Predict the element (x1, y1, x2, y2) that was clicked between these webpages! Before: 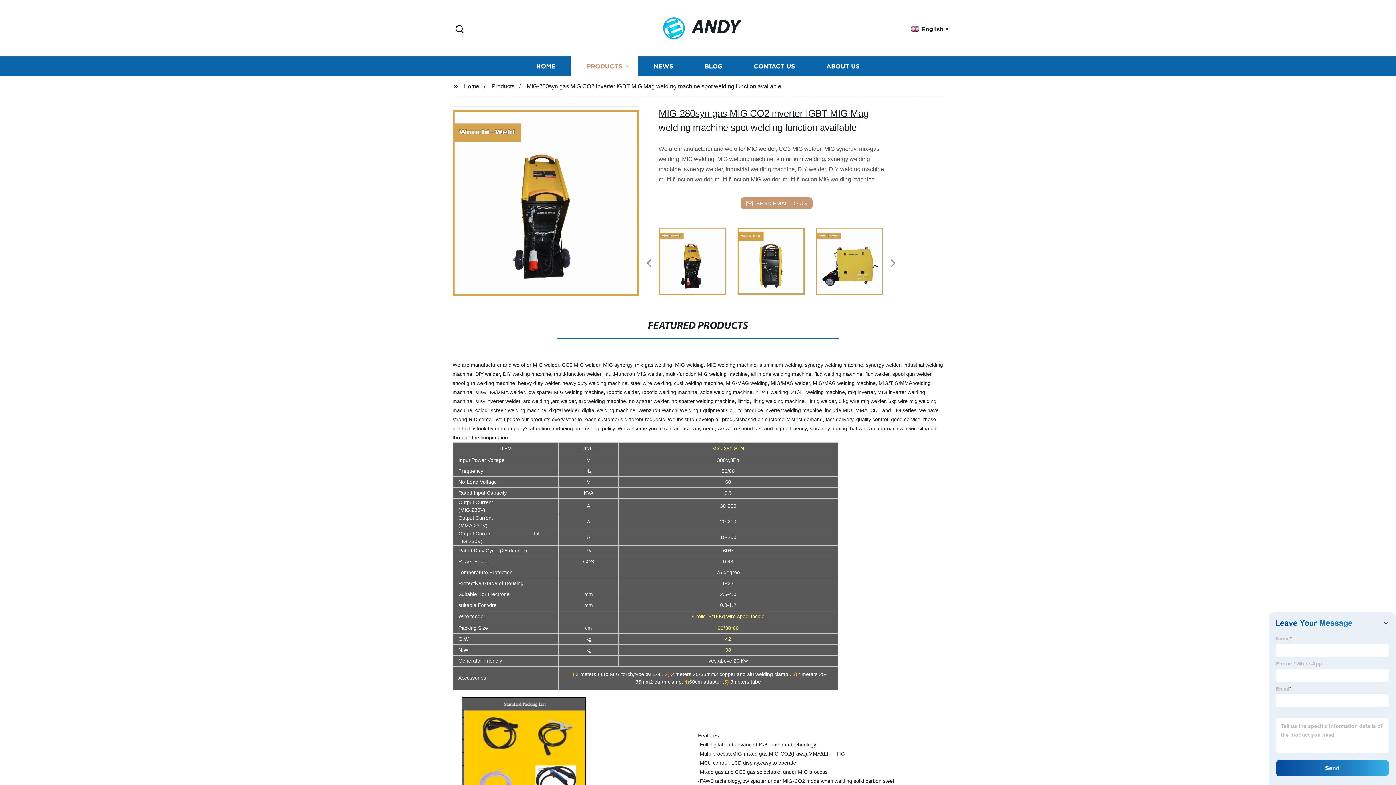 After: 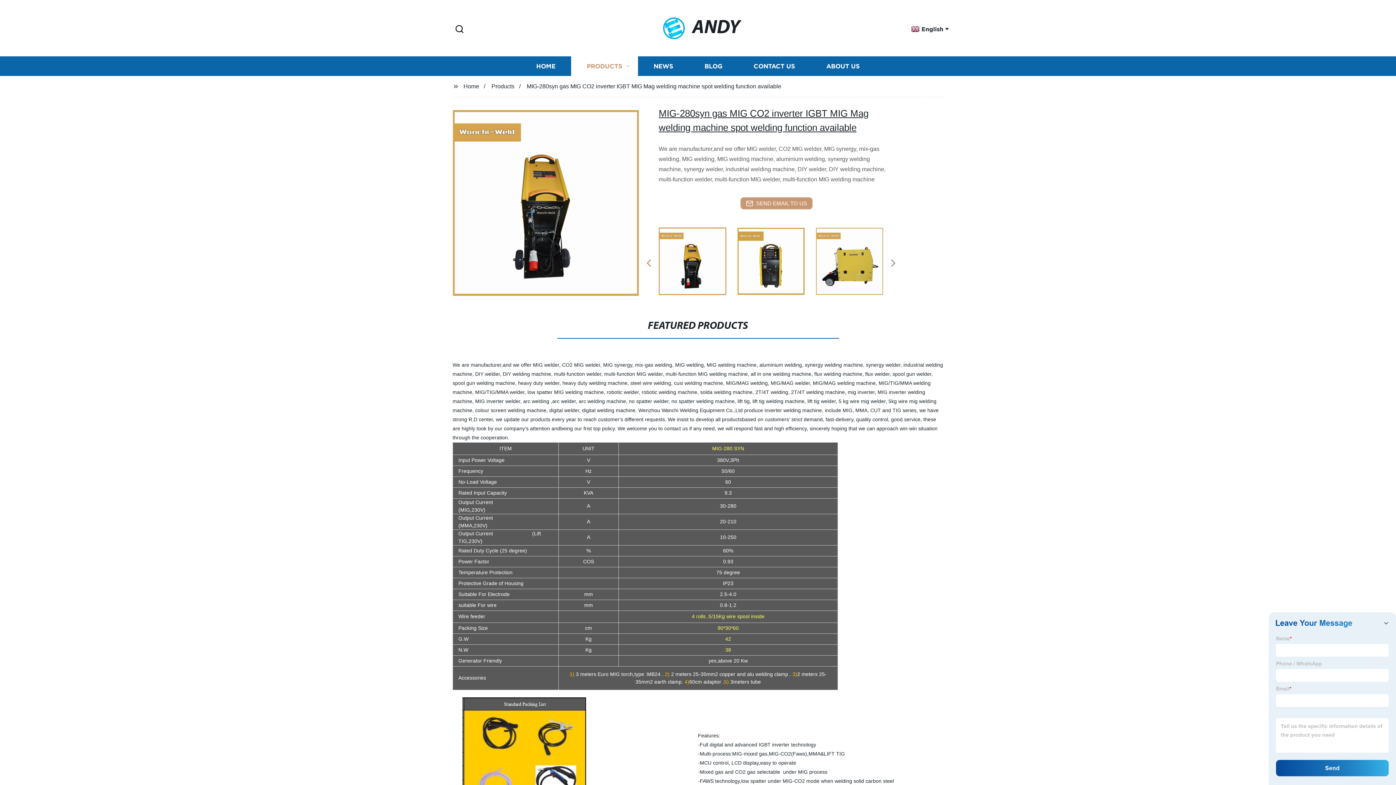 Action: label: Previous bbox: (640, 256, 657, 270)